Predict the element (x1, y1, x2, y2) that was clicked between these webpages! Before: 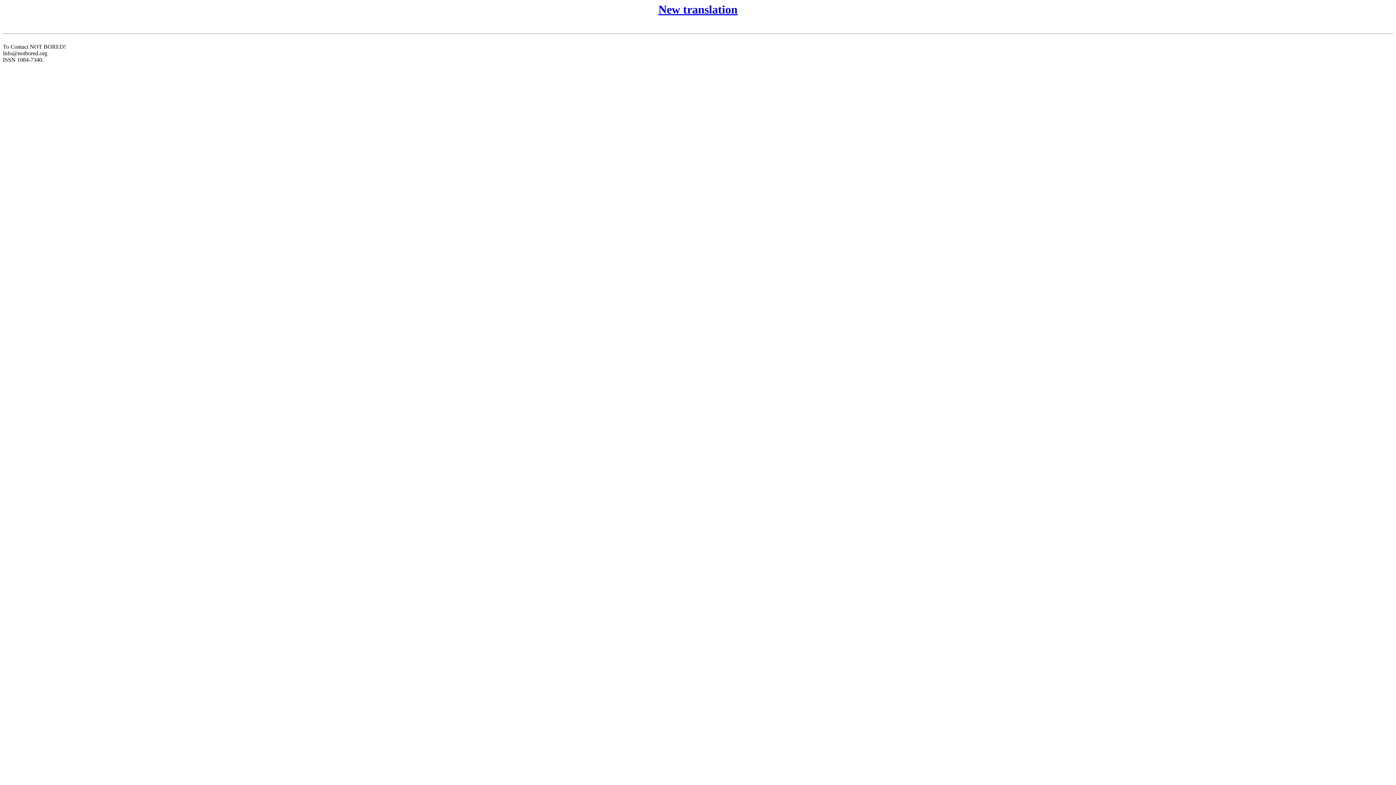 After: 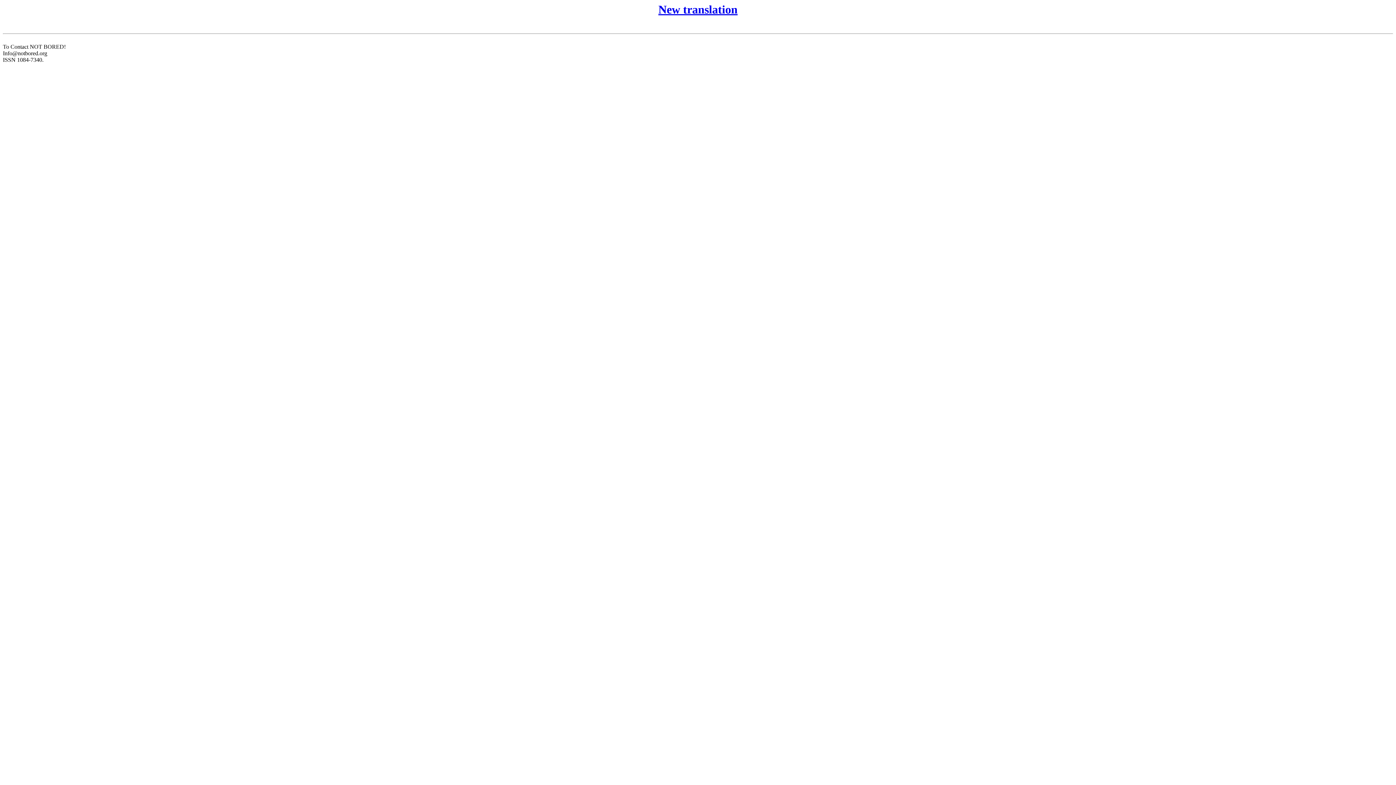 Action: label: New translation bbox: (658, 2, 737, 16)